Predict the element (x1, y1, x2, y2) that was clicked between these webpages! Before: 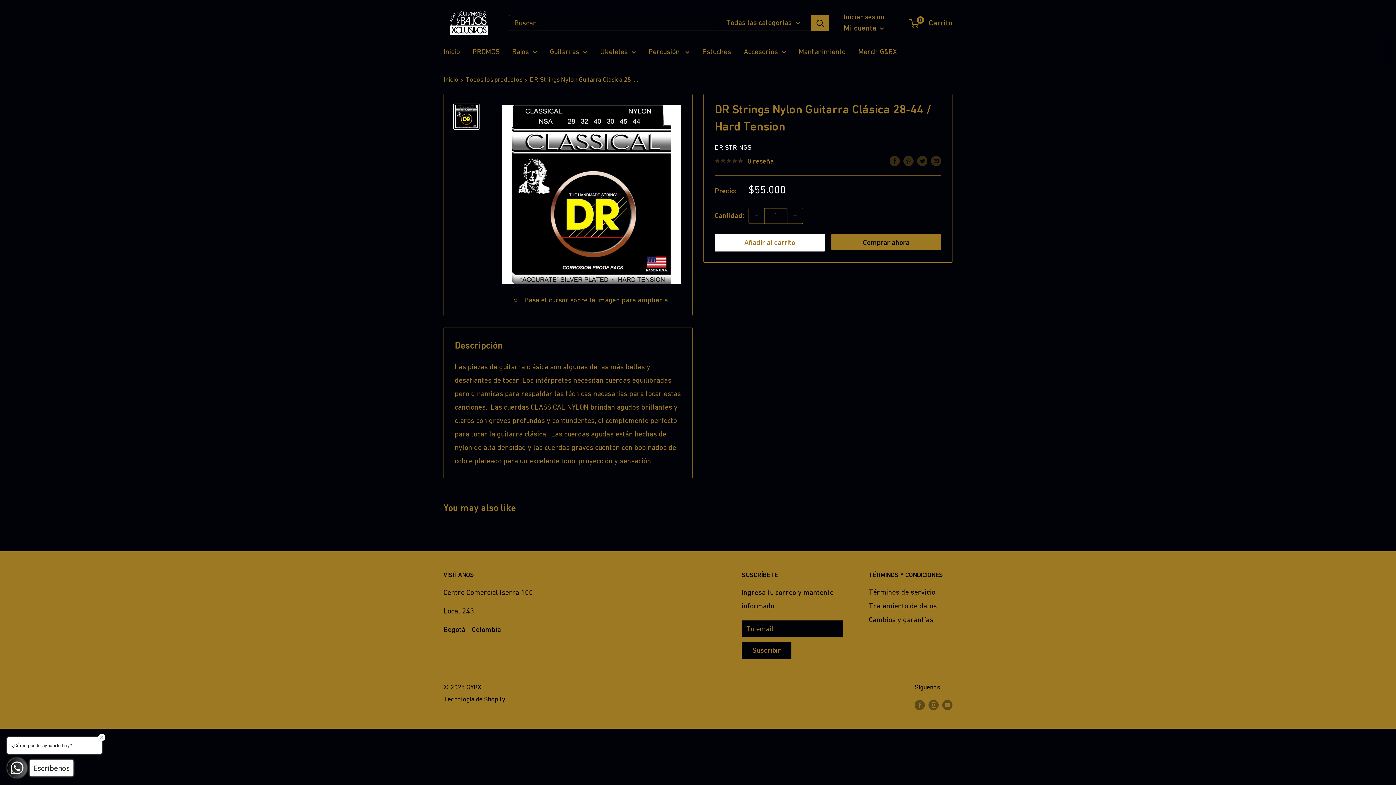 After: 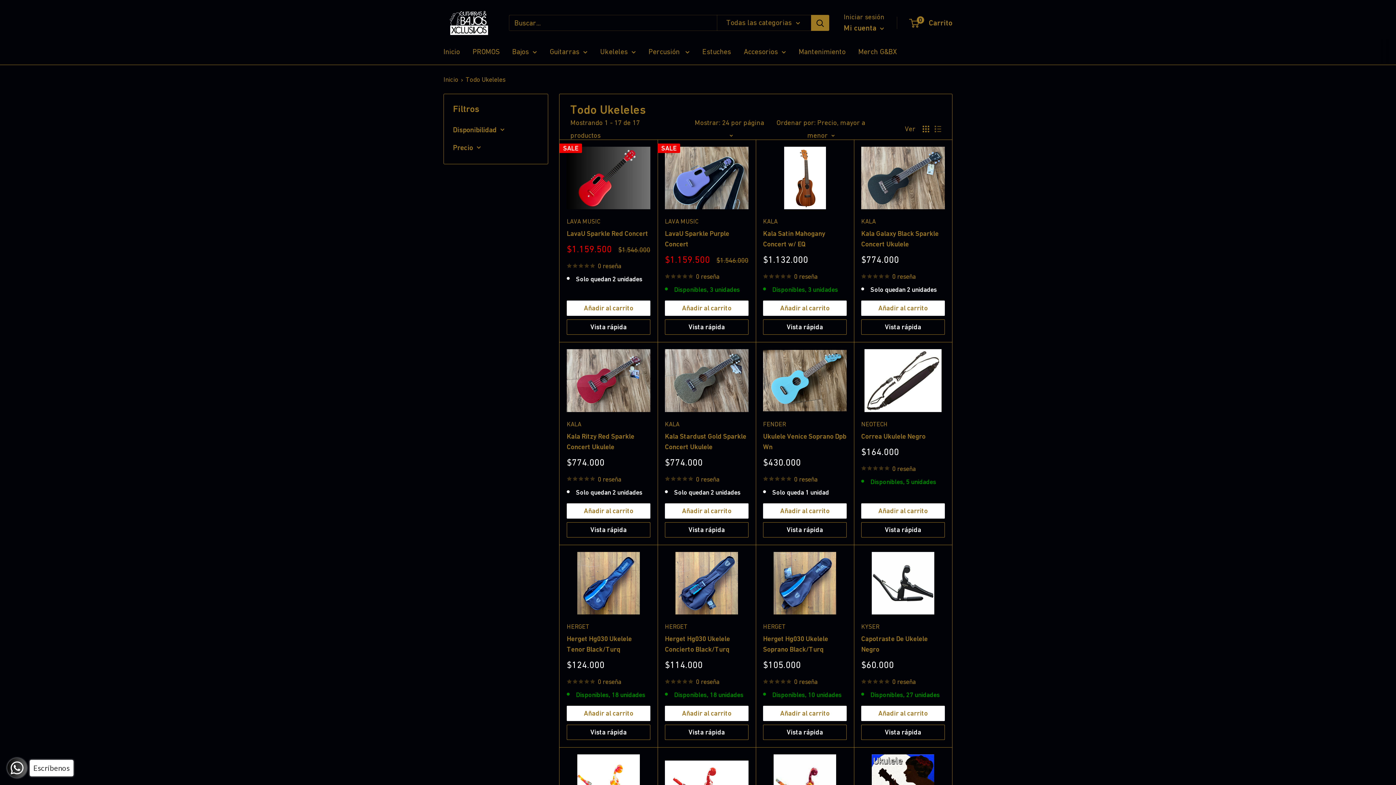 Action: bbox: (600, 44, 636, 58) label: Ukeleles